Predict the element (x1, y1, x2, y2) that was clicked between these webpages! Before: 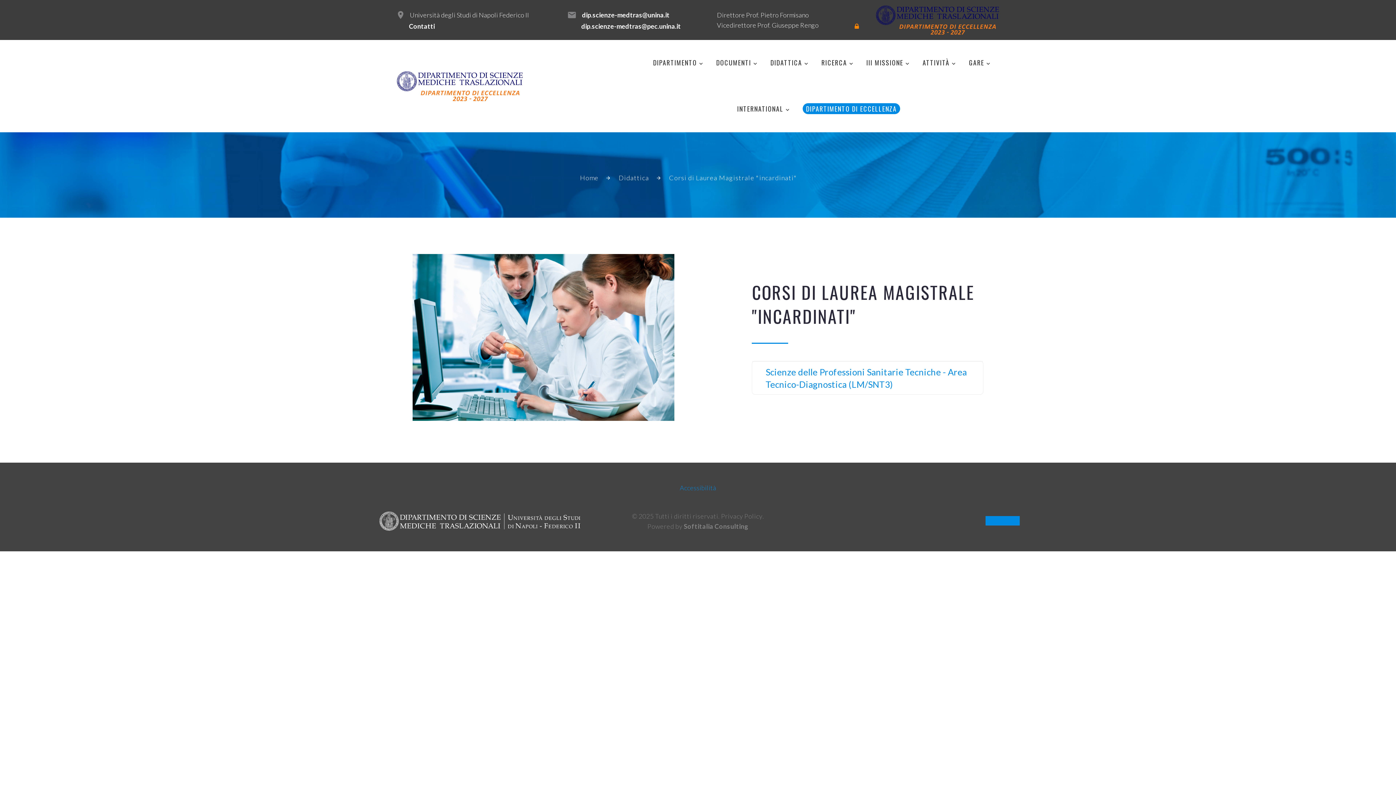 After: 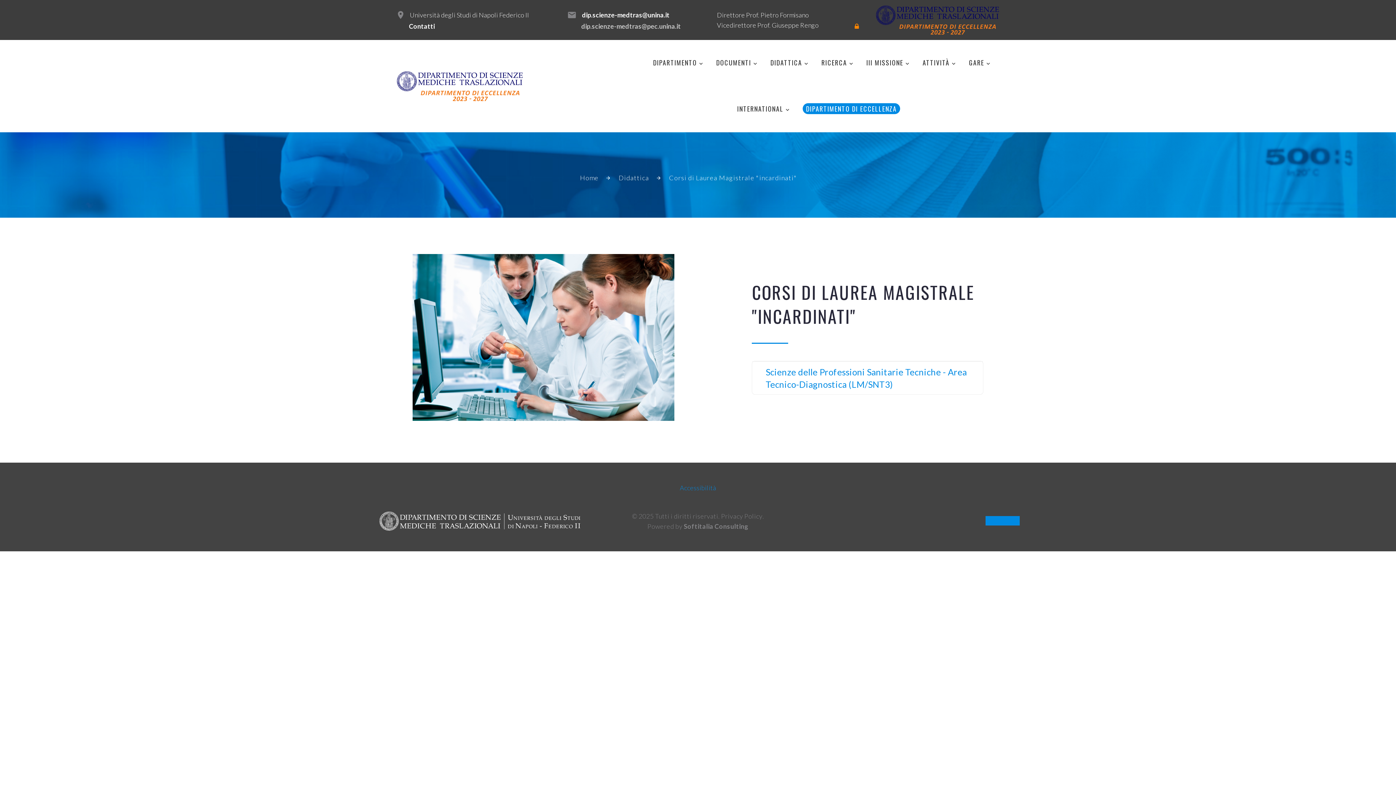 Action: label: dip.scienze-medtras@pec.unina.it bbox: (579, 20, 683, 31)